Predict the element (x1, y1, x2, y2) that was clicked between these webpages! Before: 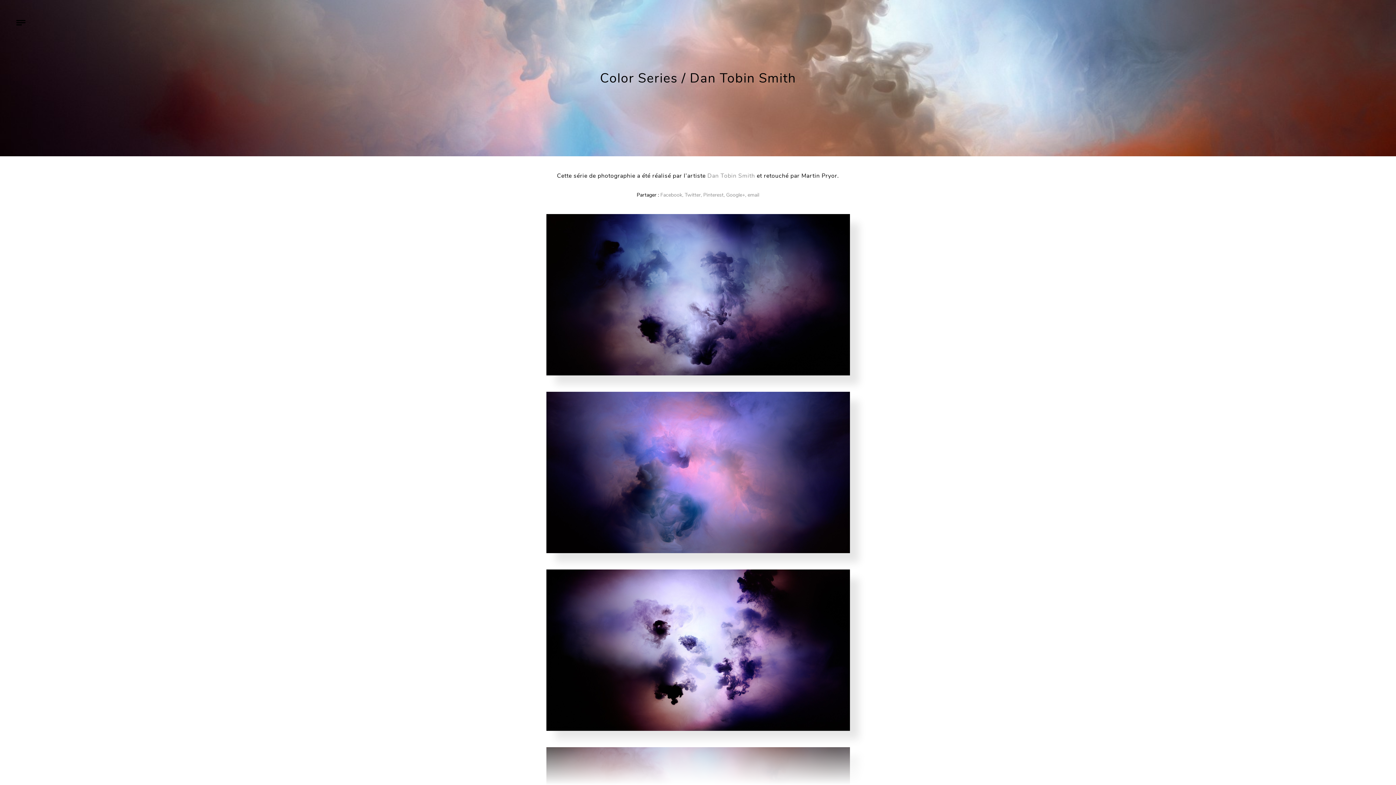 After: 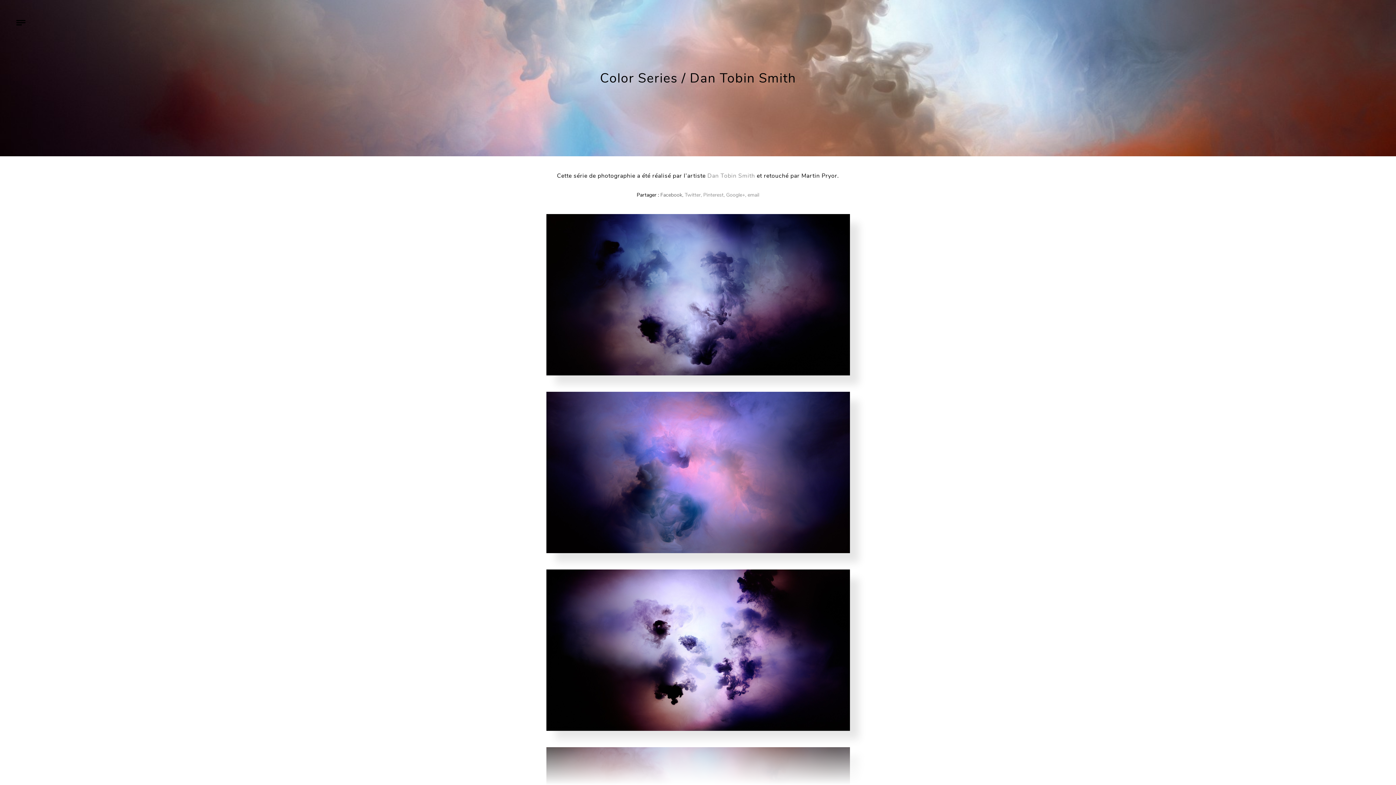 Action: bbox: (660, 191, 683, 198) label: Facebook,